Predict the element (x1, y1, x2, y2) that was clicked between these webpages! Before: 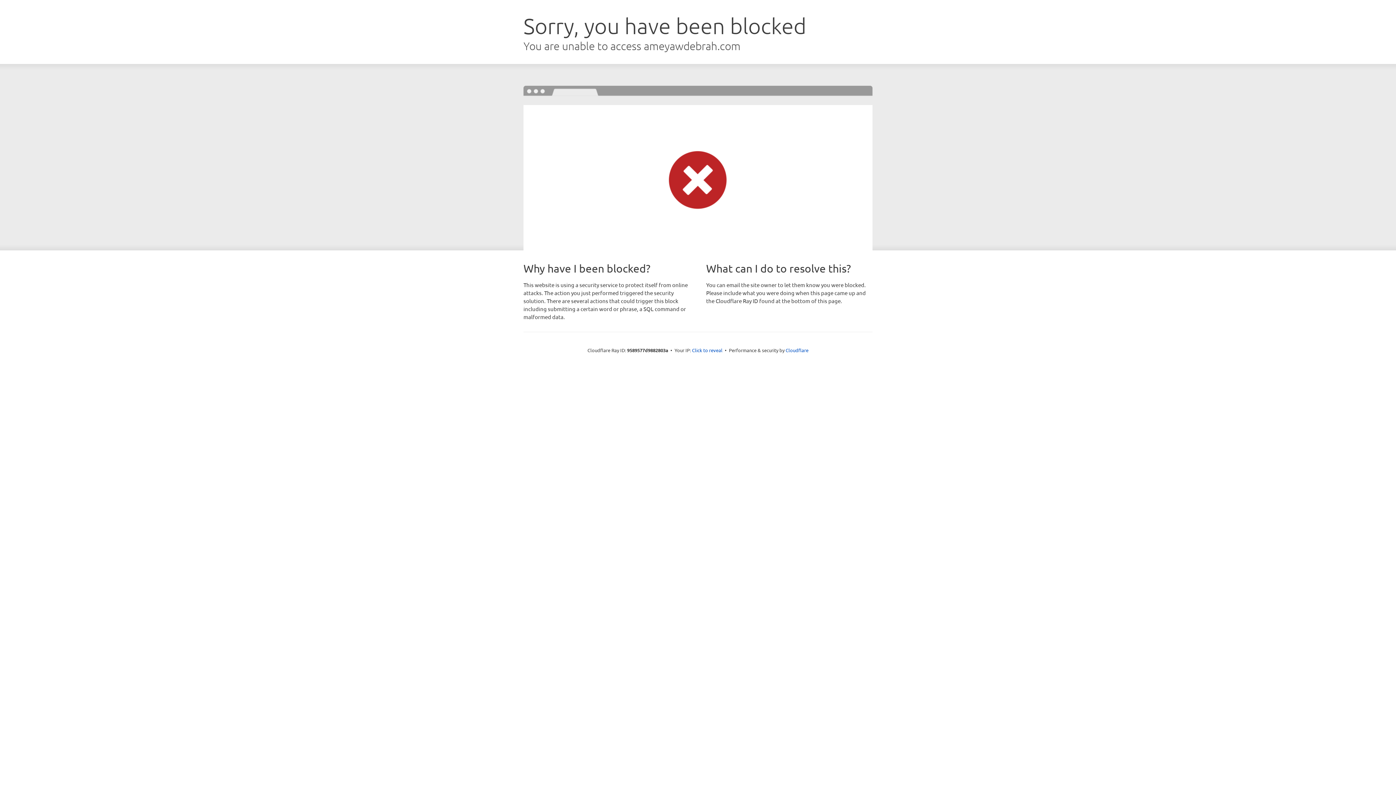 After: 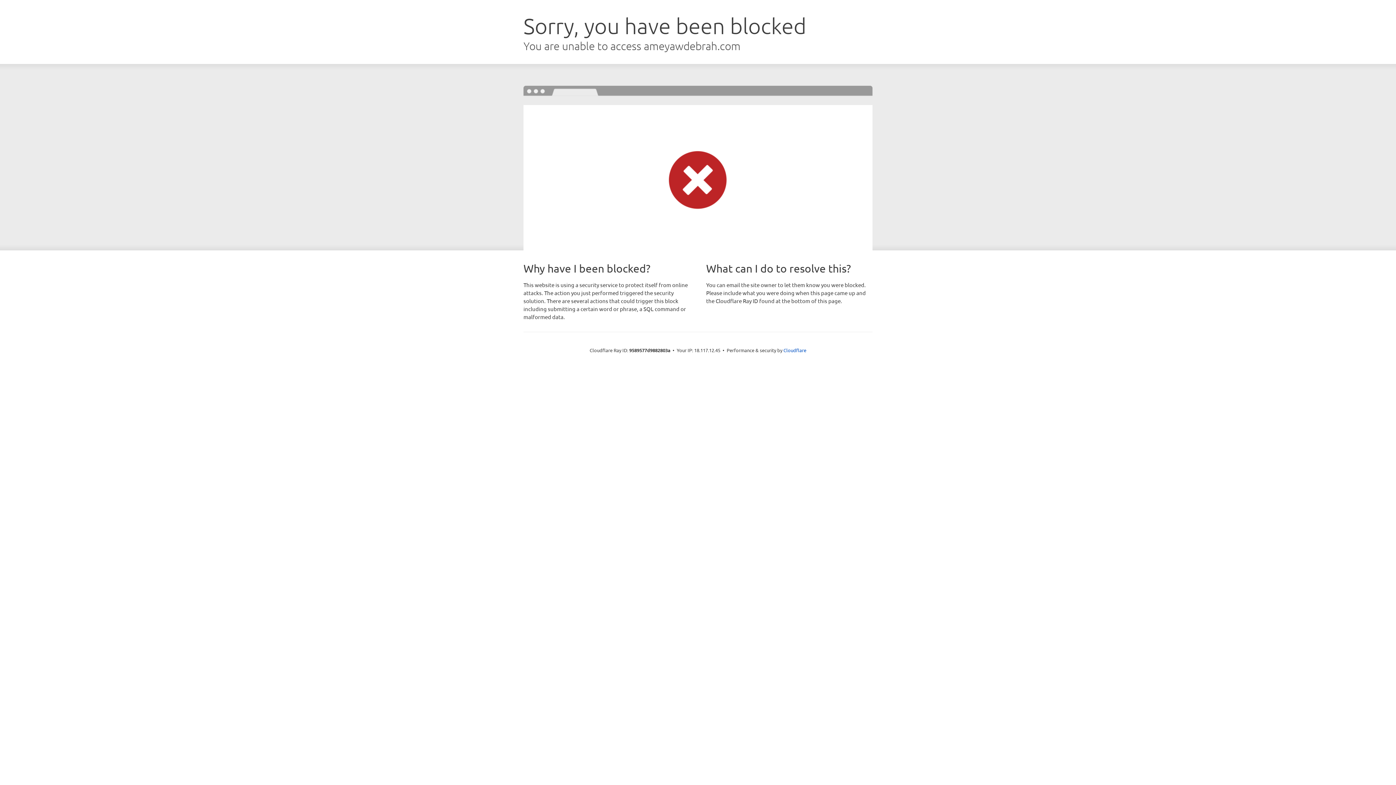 Action: label: Click to reveal bbox: (692, 346, 722, 353)